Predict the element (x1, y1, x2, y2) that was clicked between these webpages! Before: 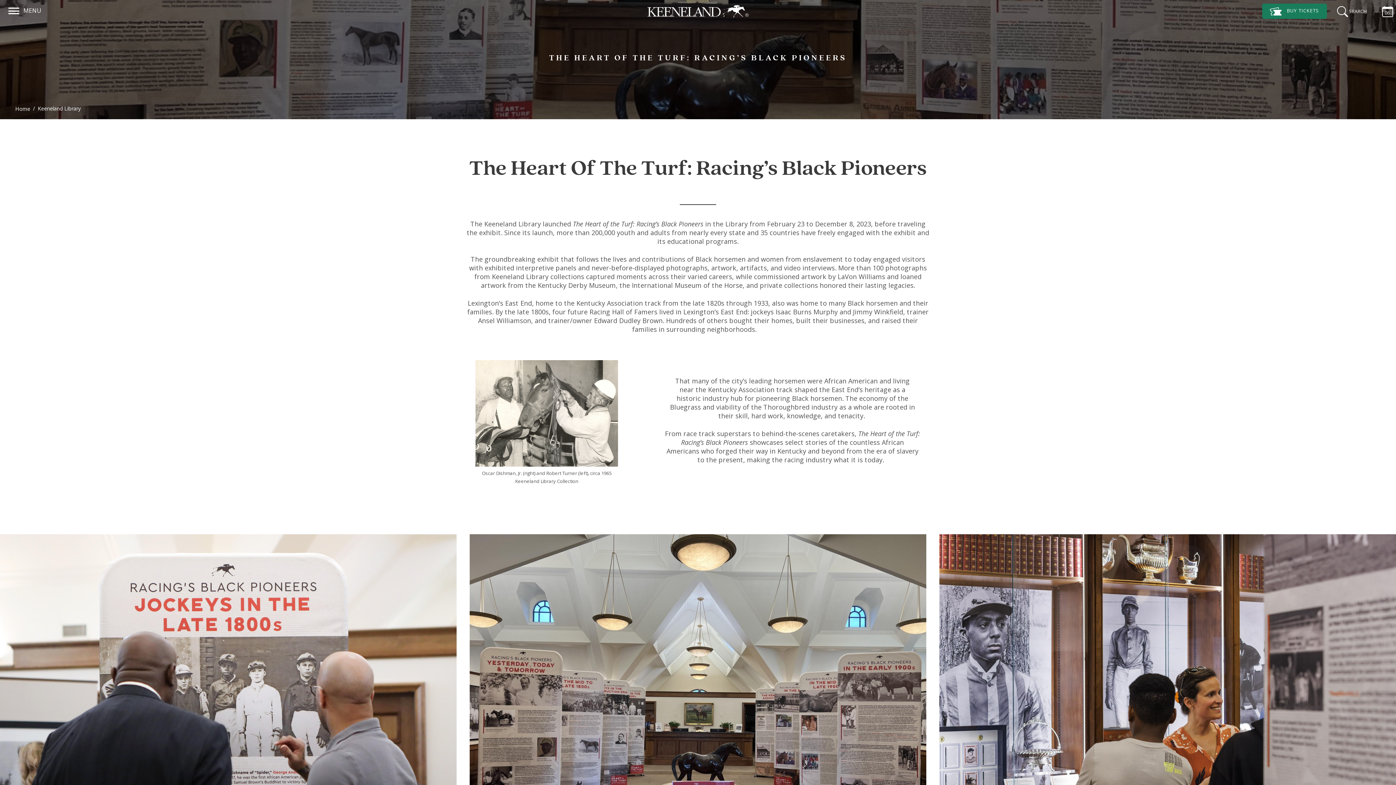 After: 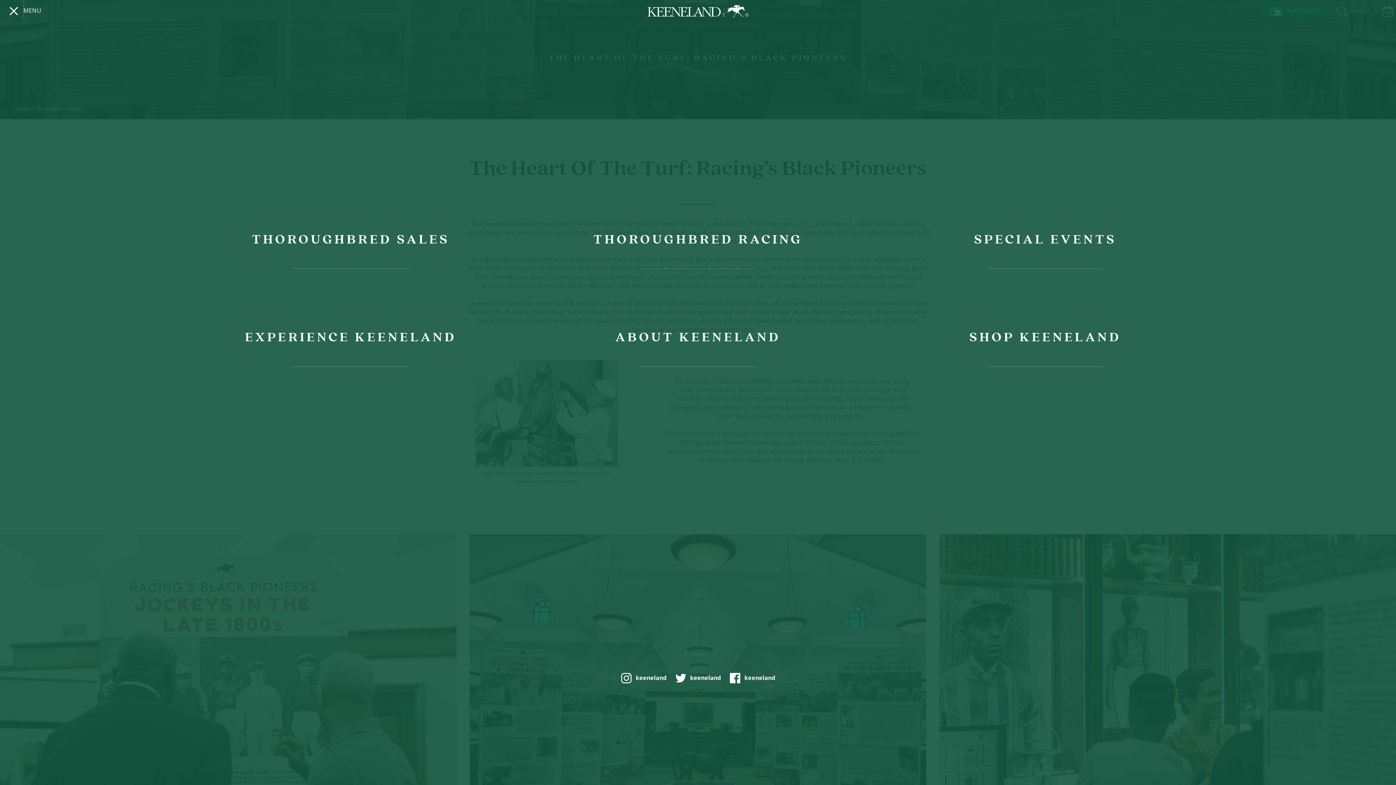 Action: label: Navigation bbox: (4, 0, 23, 19)